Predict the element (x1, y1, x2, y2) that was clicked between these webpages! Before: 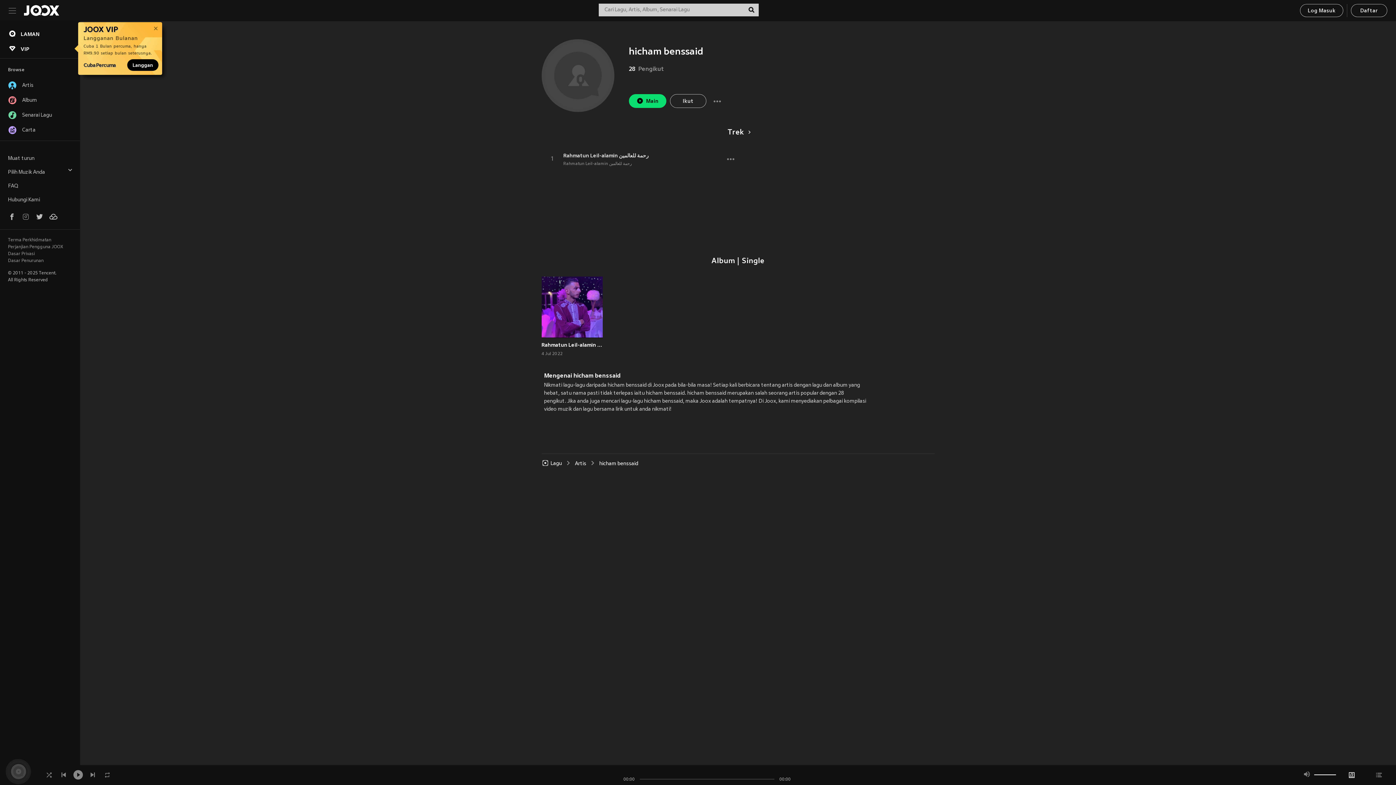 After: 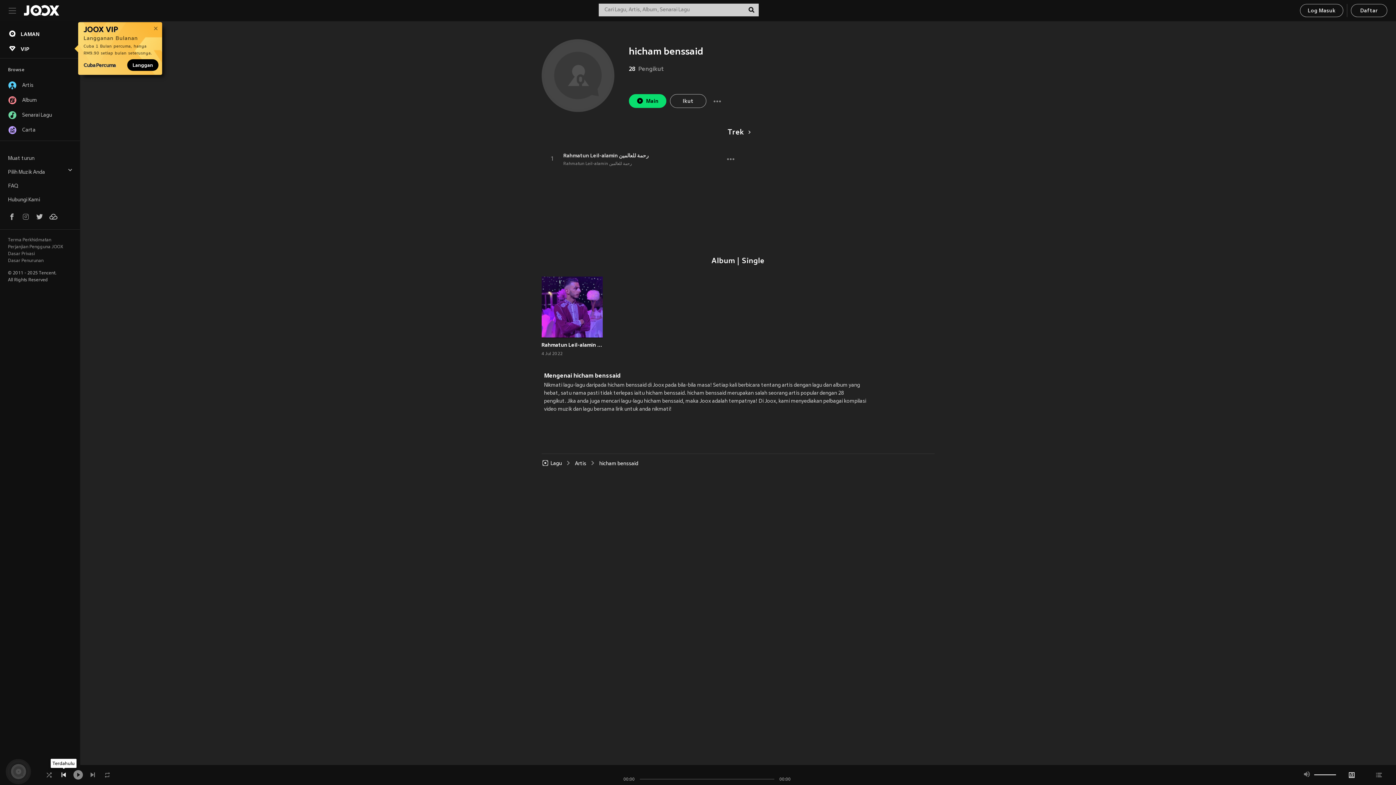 Action: bbox: (56, 768, 70, 782)